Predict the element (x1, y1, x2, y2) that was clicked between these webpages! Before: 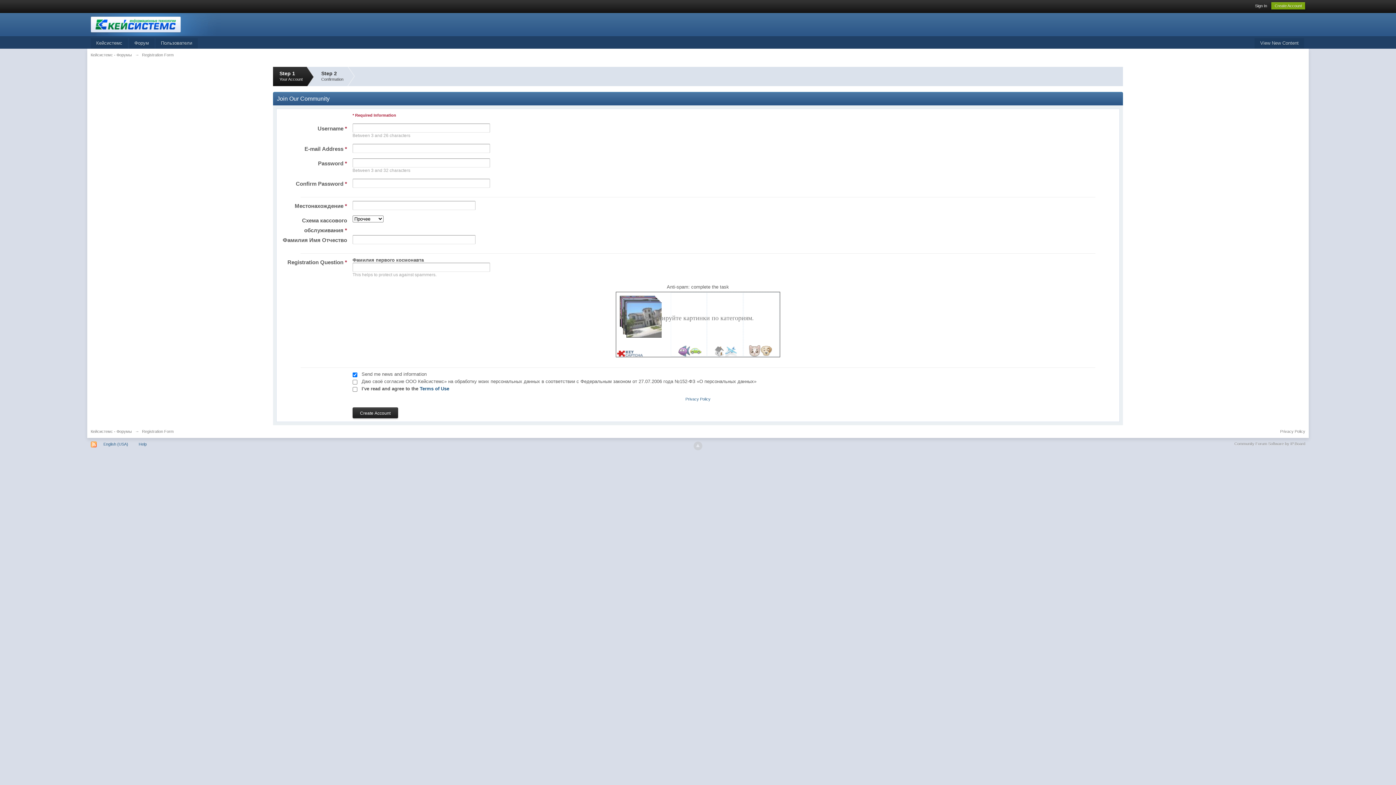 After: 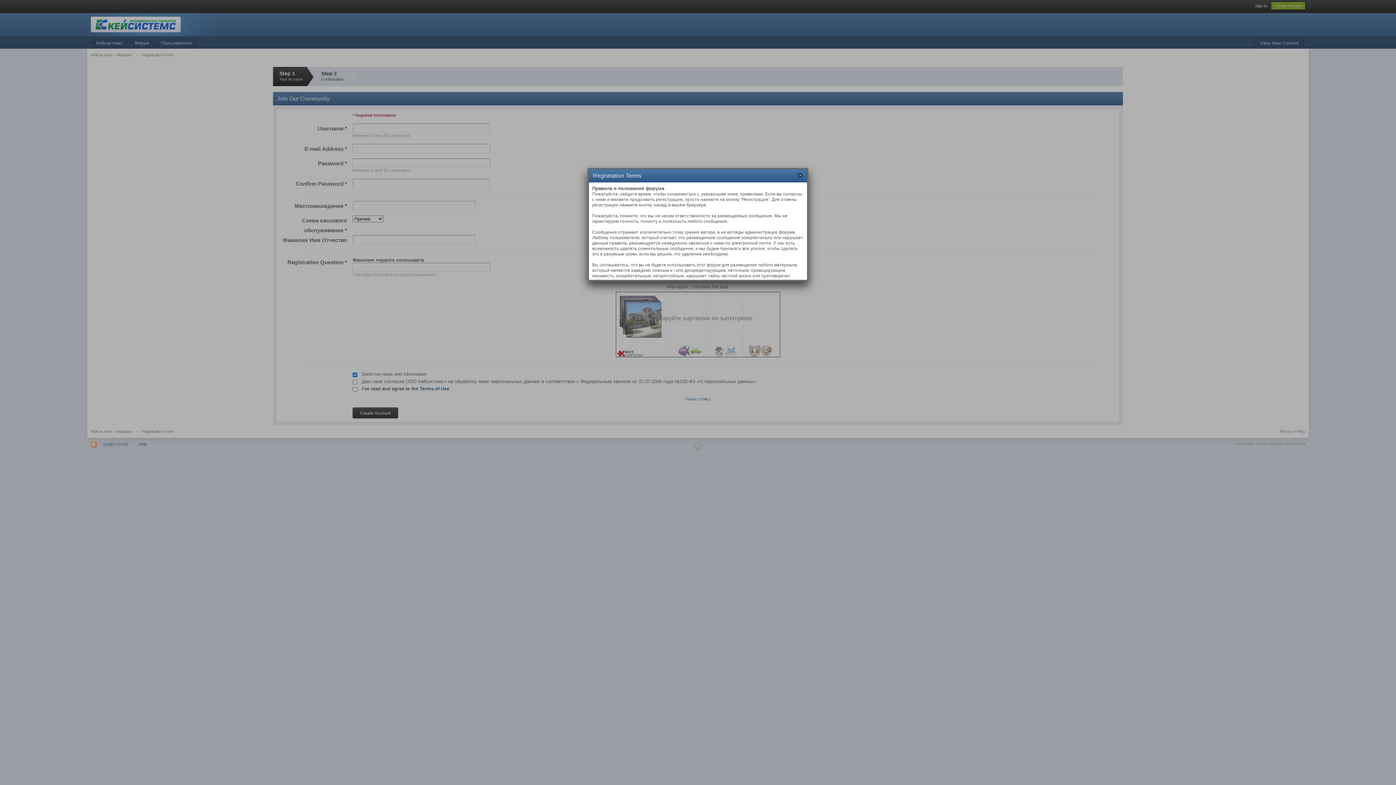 Action: bbox: (419, 386, 449, 391) label: Terms of Use